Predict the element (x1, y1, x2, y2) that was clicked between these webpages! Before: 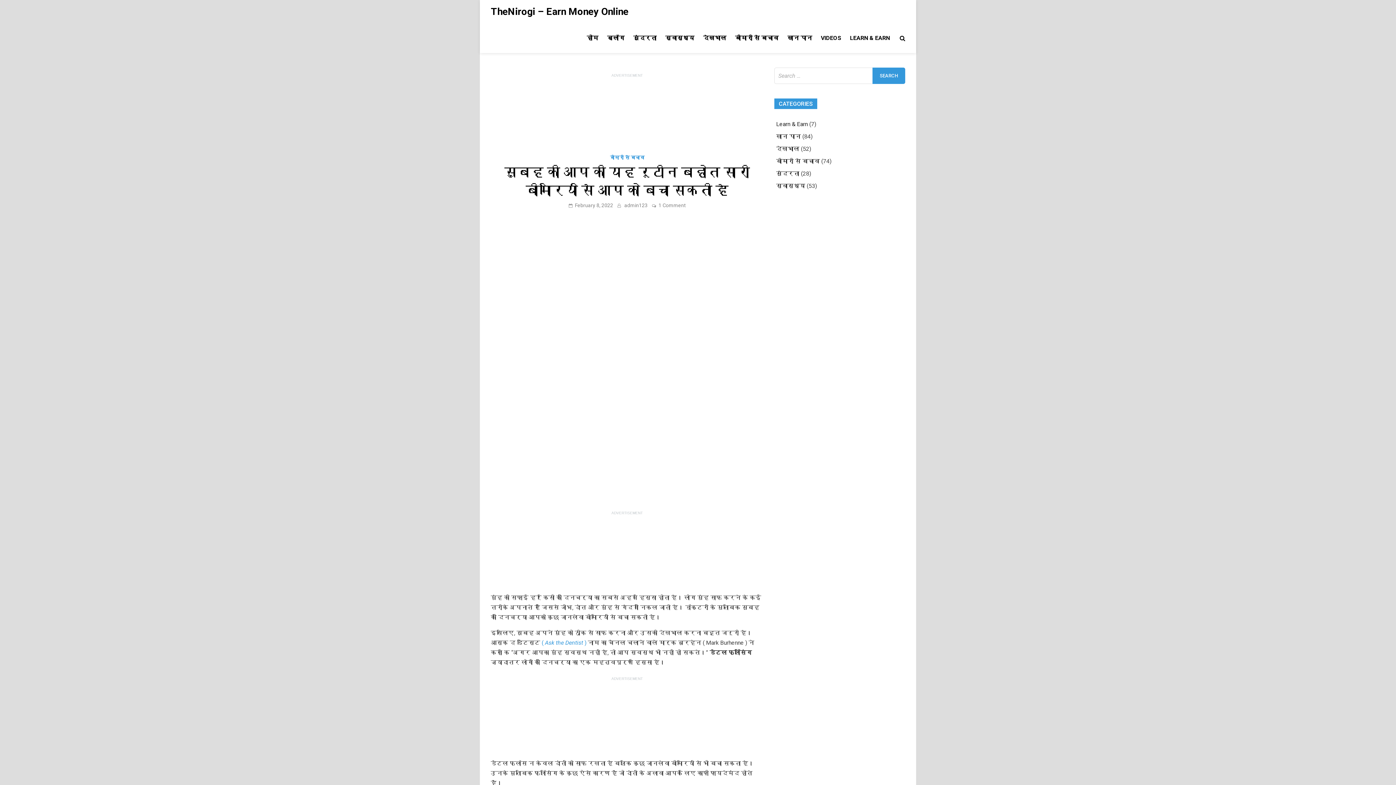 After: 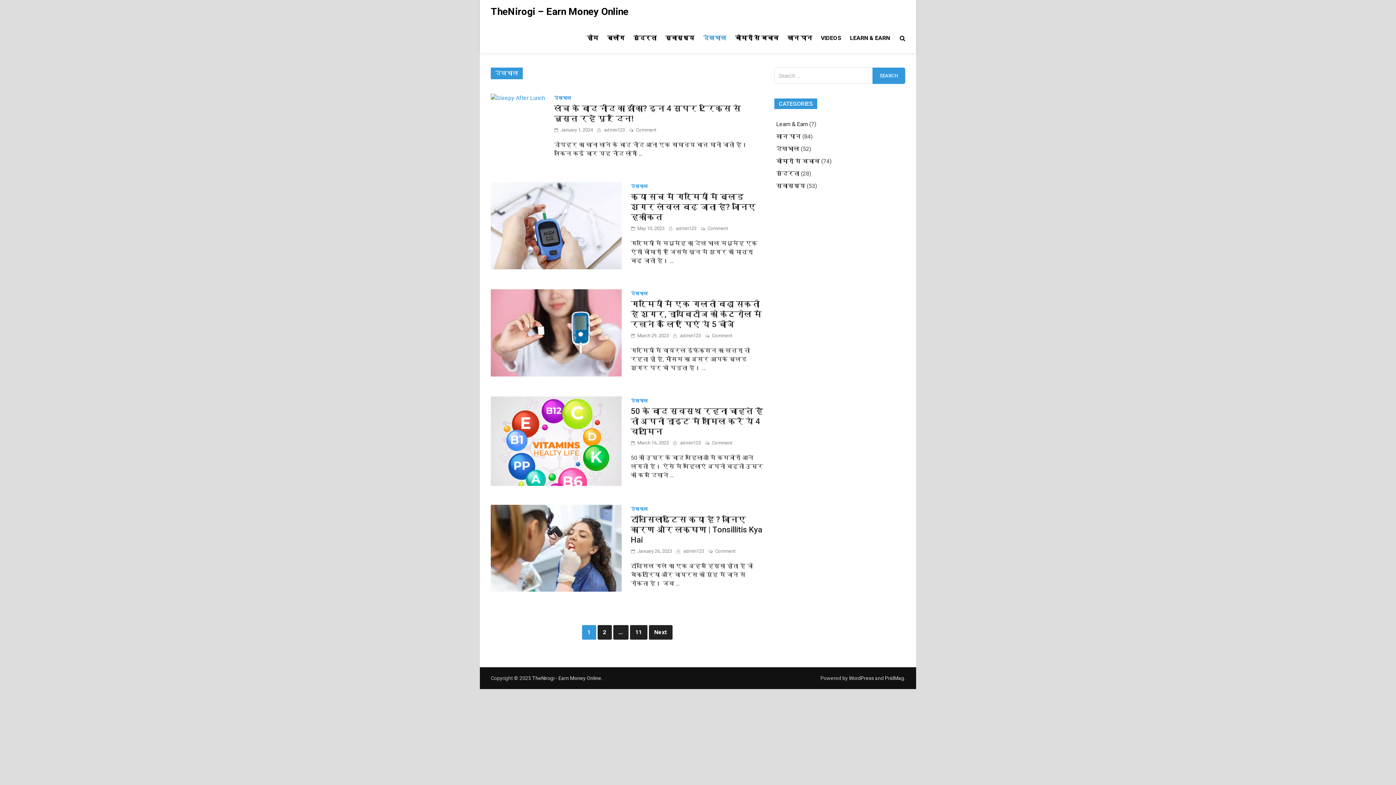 Action: label: देखभाल bbox: (776, 145, 799, 152)